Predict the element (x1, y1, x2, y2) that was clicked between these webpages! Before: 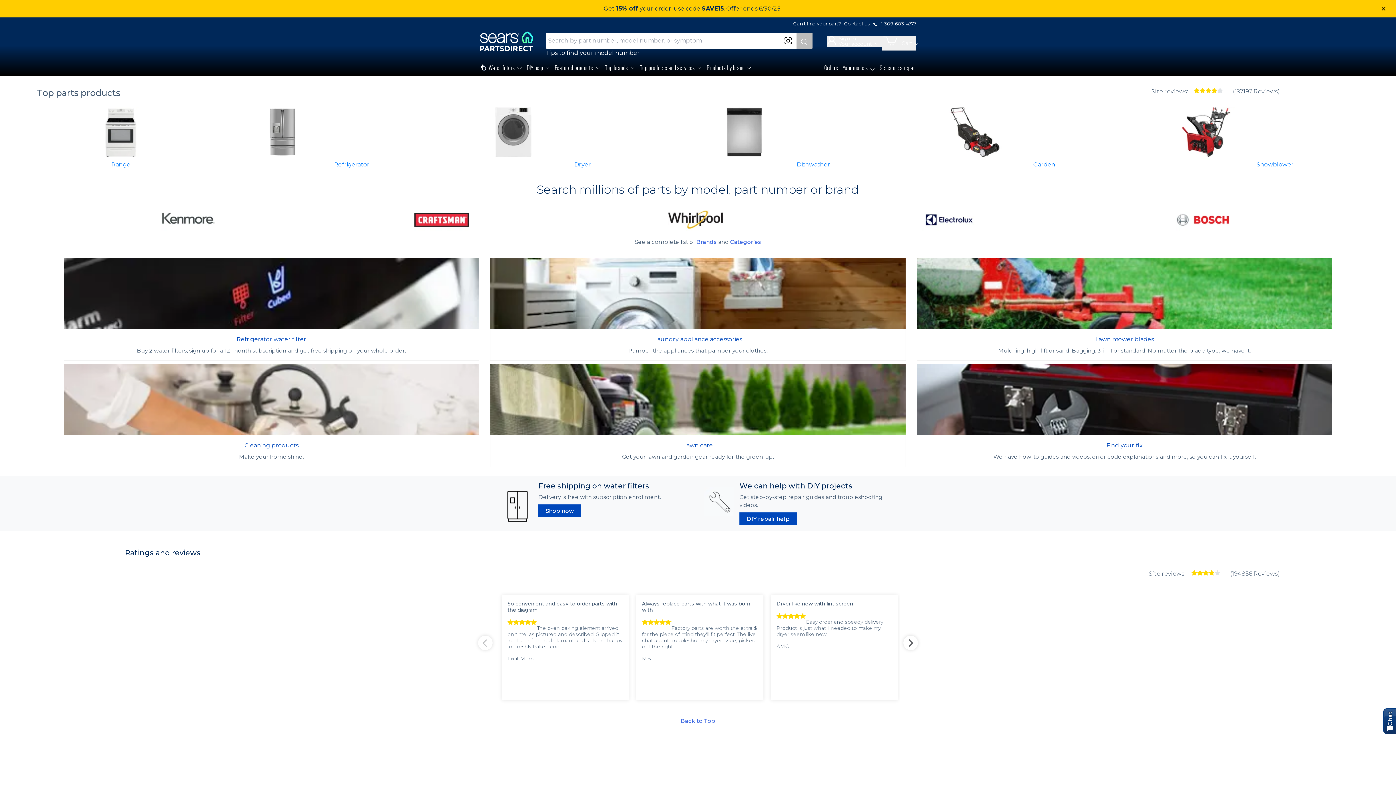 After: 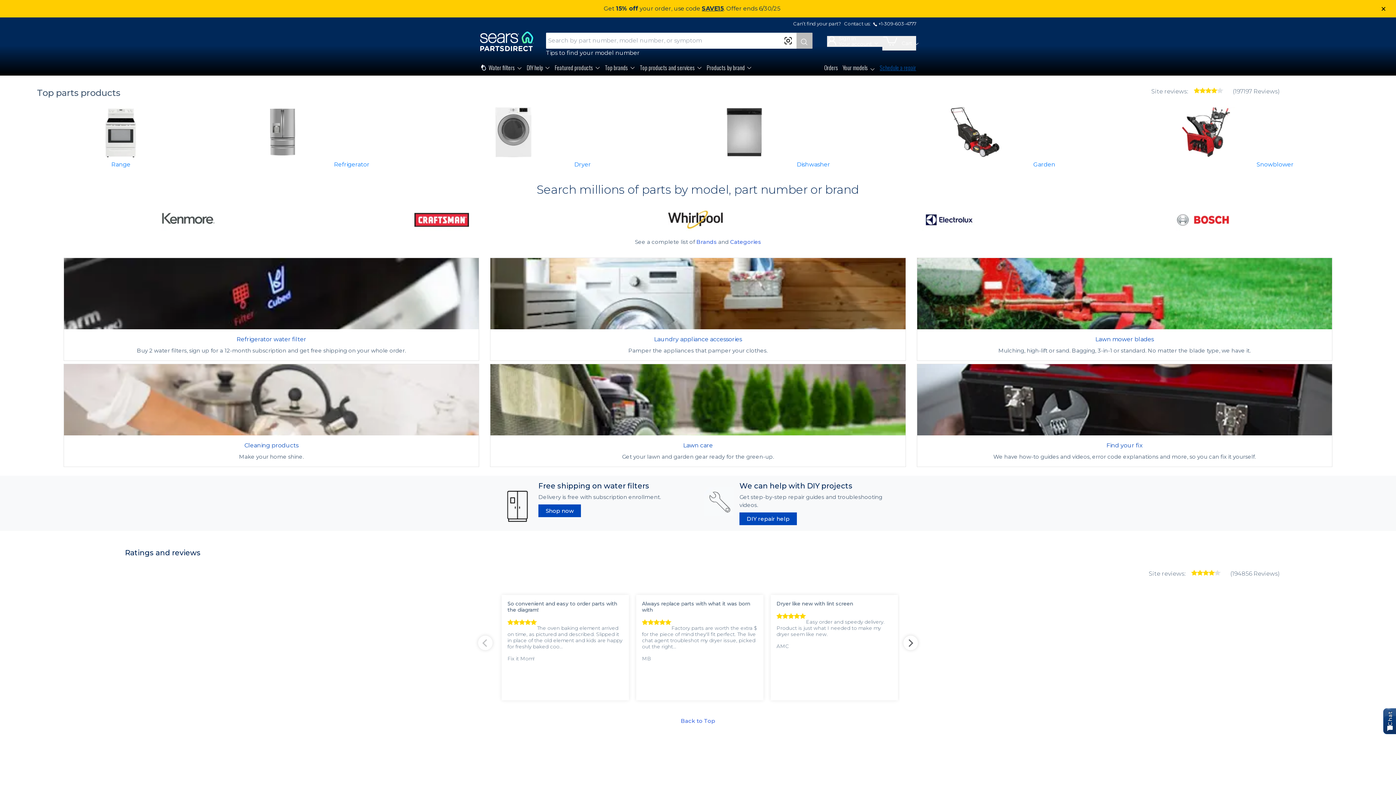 Action: bbox: (880, 63, 916, 75) label: Schedule a repair